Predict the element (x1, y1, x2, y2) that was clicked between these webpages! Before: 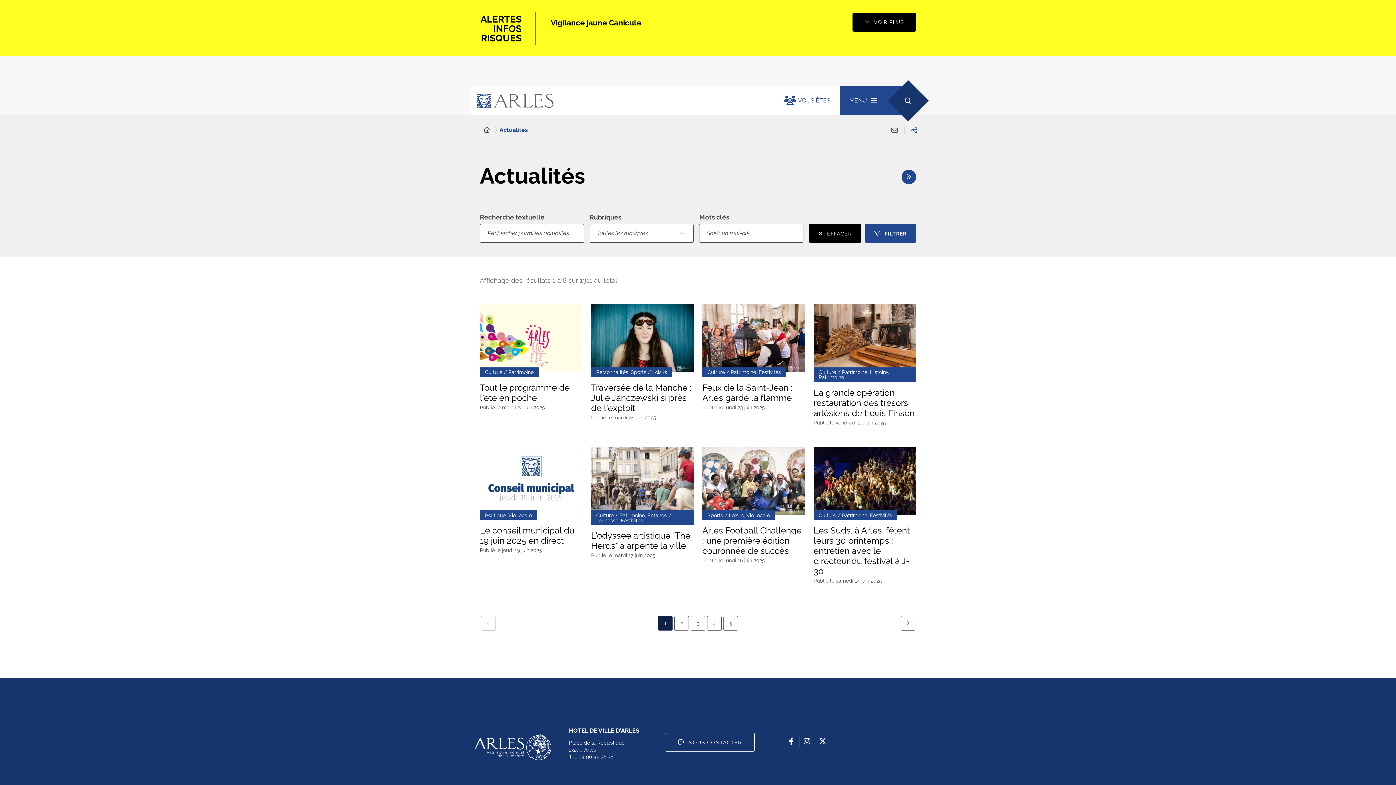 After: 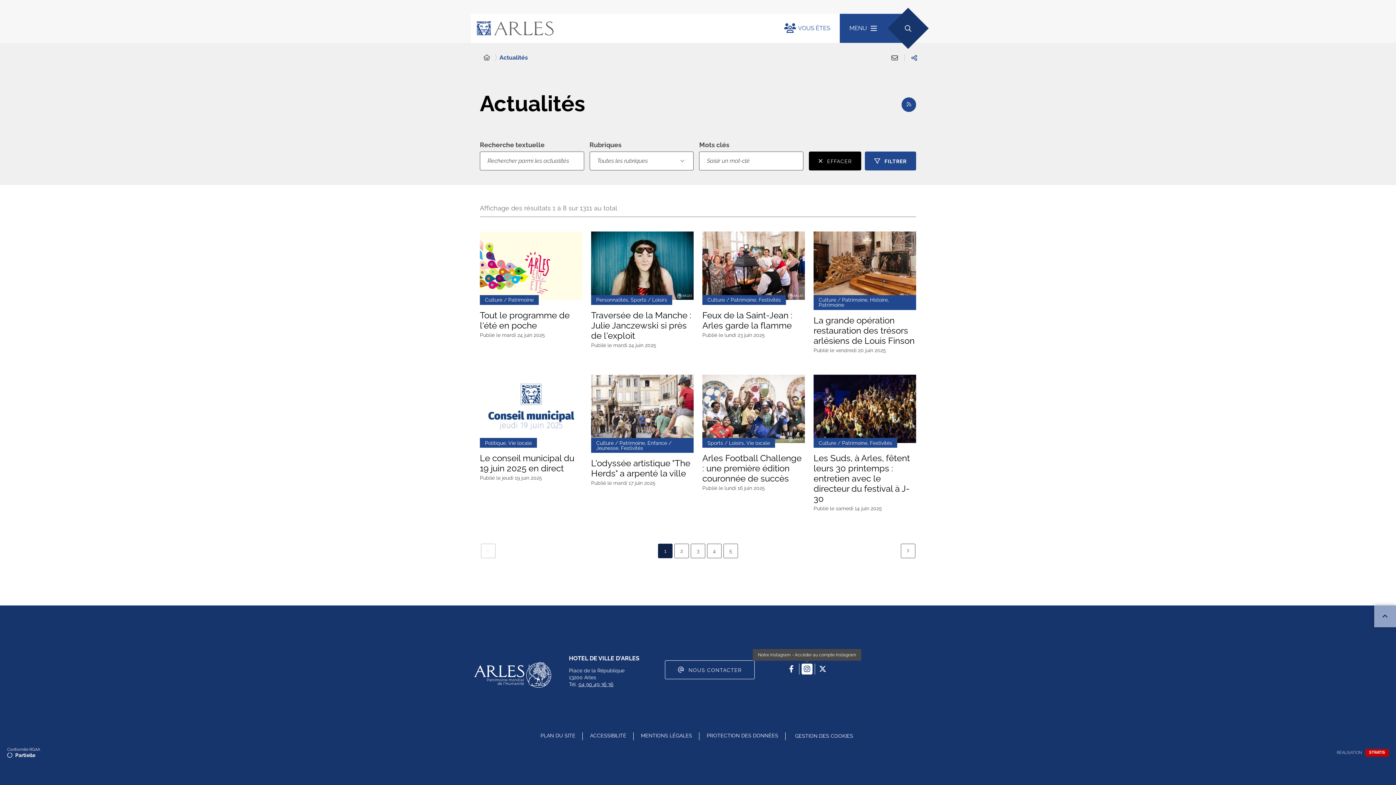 Action: bbox: (801, 736, 812, 747) label: Notre Instagram - Accéder au compte Instagram